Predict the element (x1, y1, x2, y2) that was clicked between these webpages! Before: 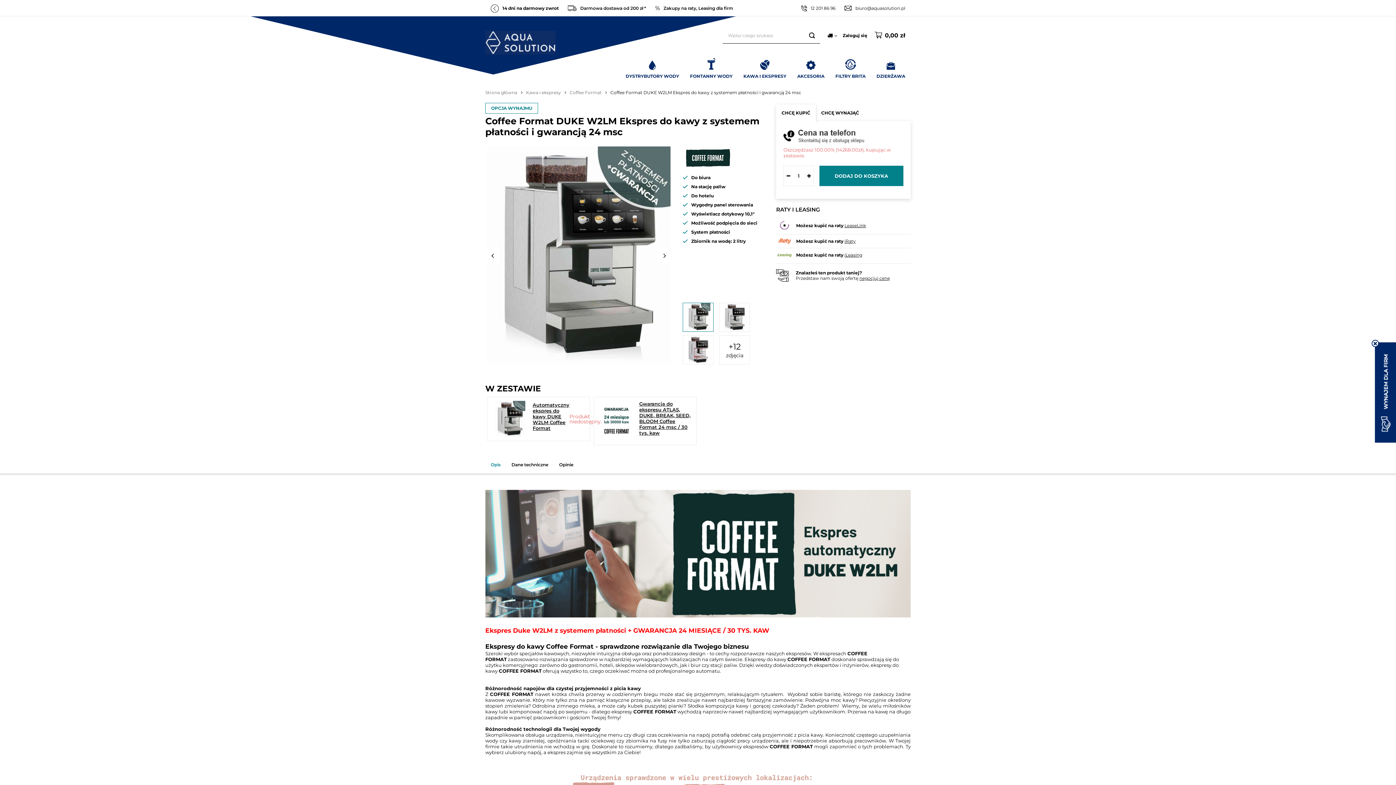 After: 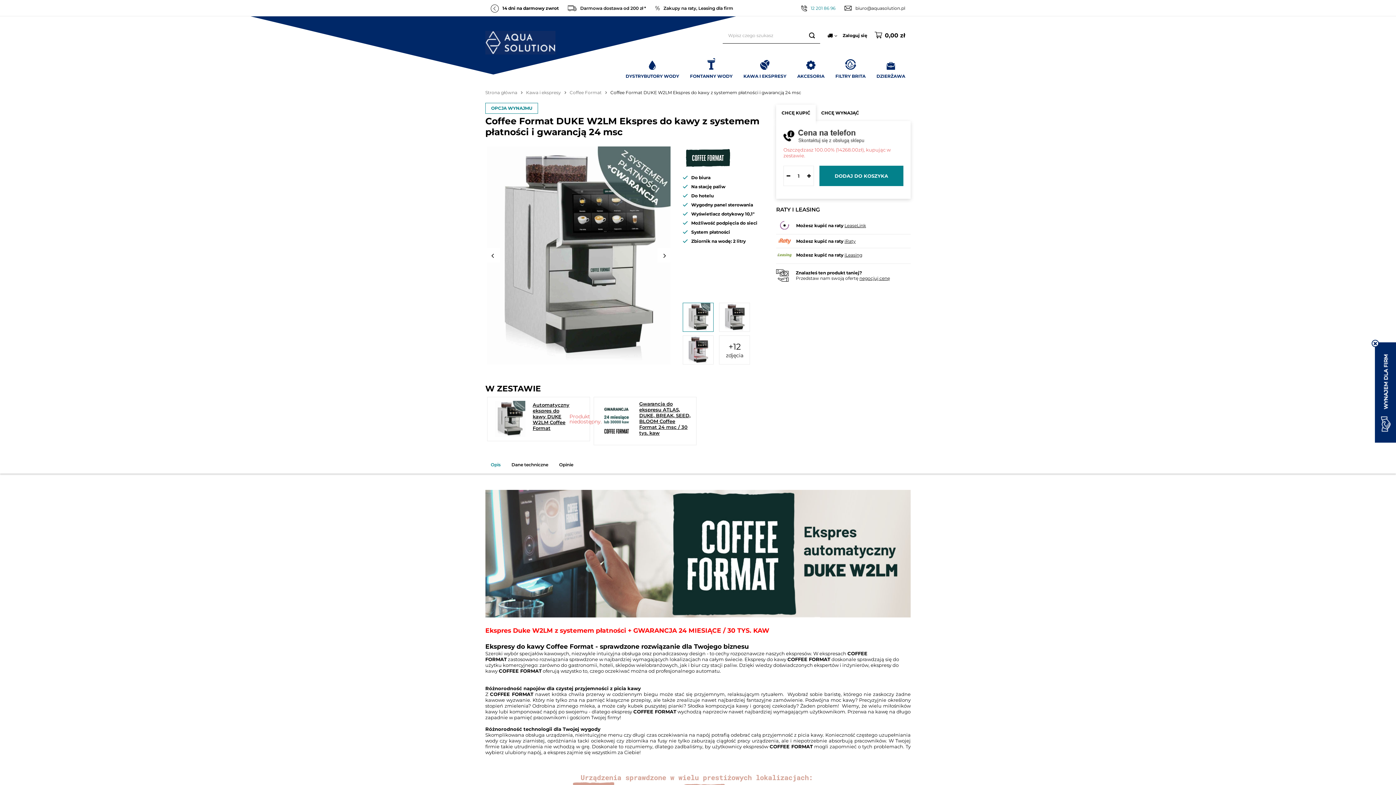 Action: label: 12 201 86 96 bbox: (810, 5, 835, 10)